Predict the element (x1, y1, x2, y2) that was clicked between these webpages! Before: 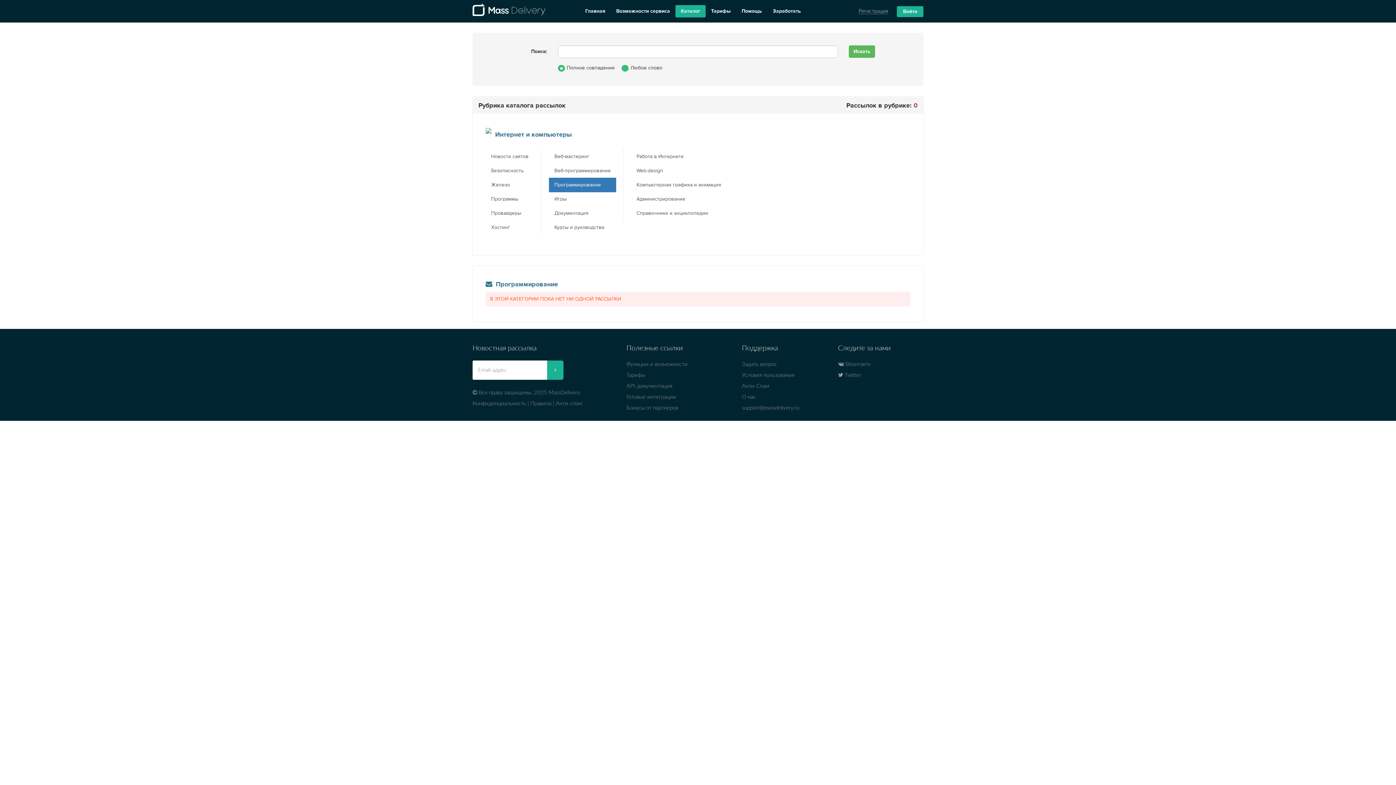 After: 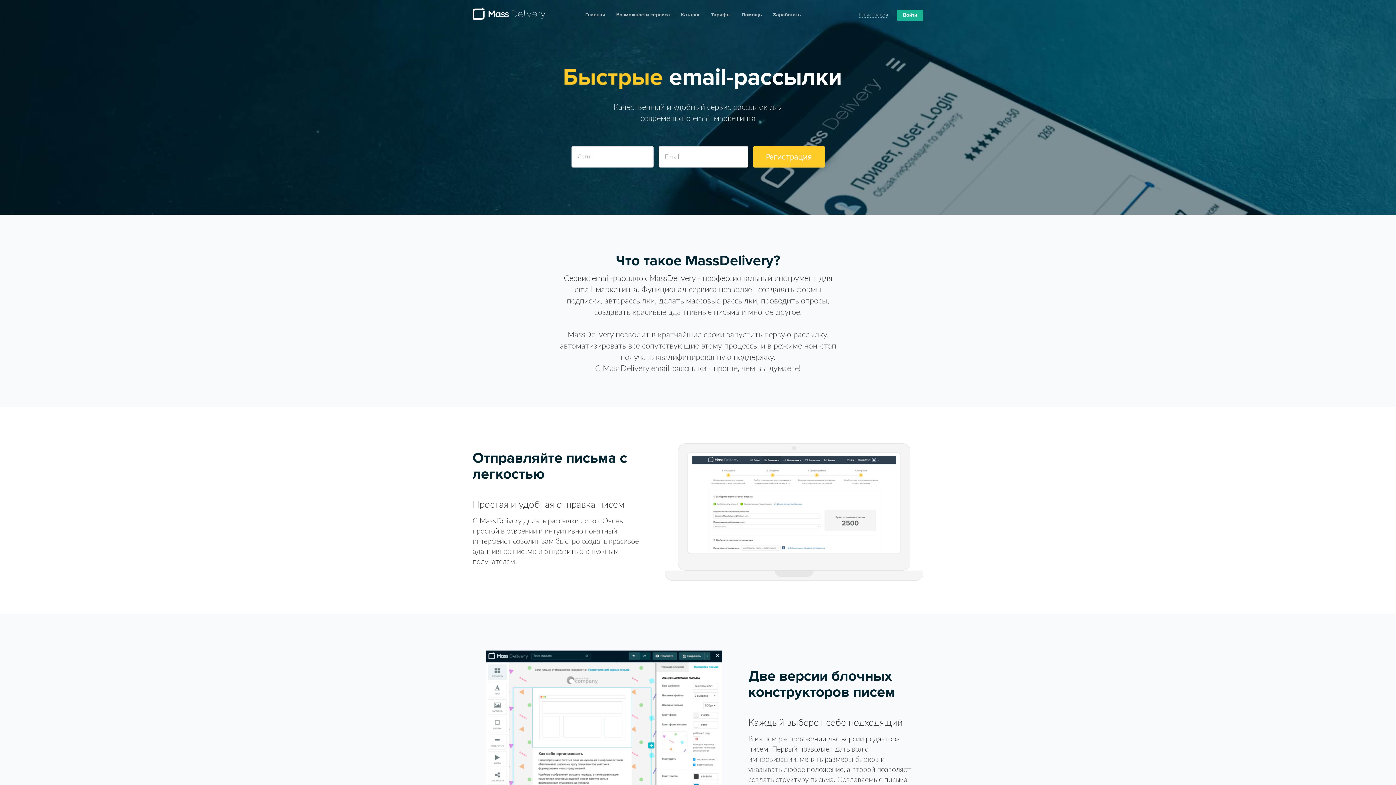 Action: bbox: (472, 2, 545, 20)